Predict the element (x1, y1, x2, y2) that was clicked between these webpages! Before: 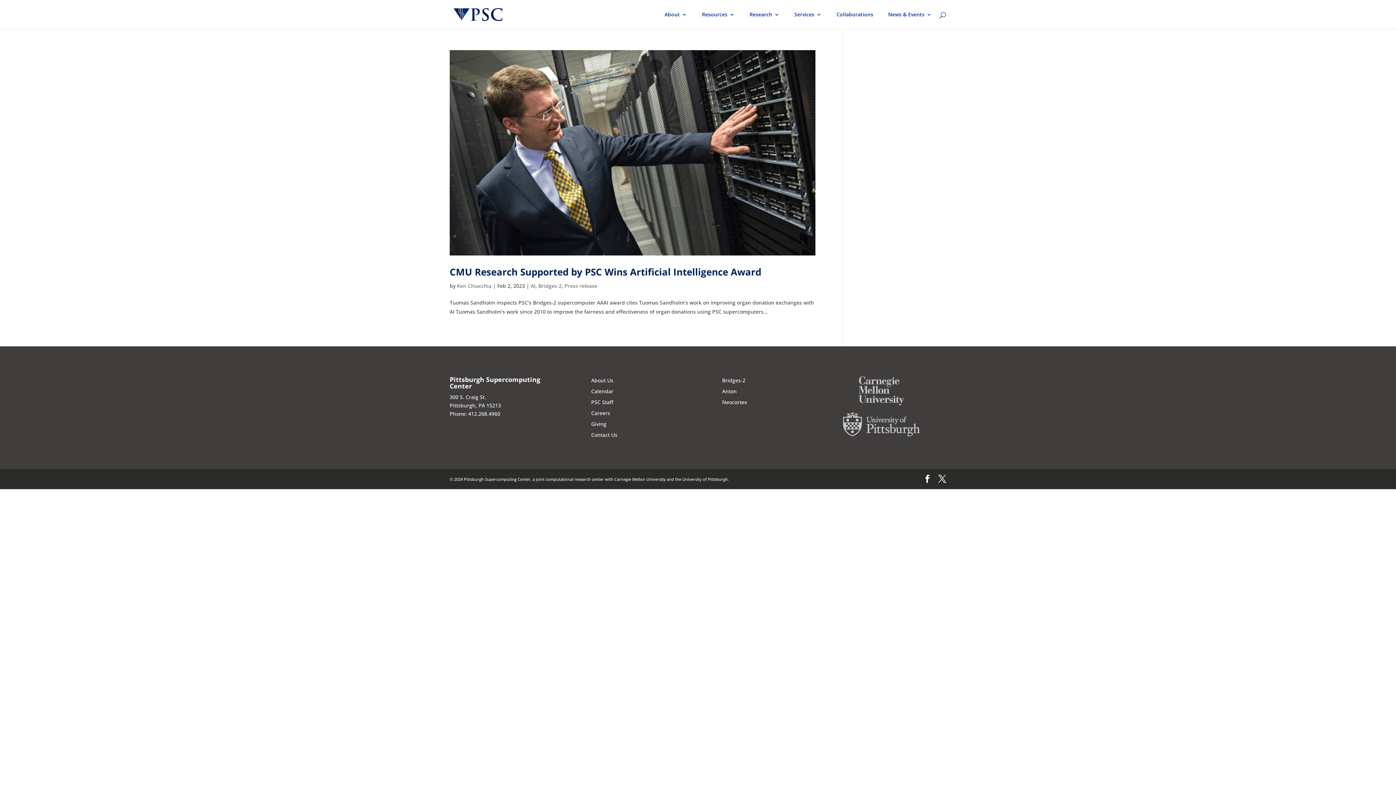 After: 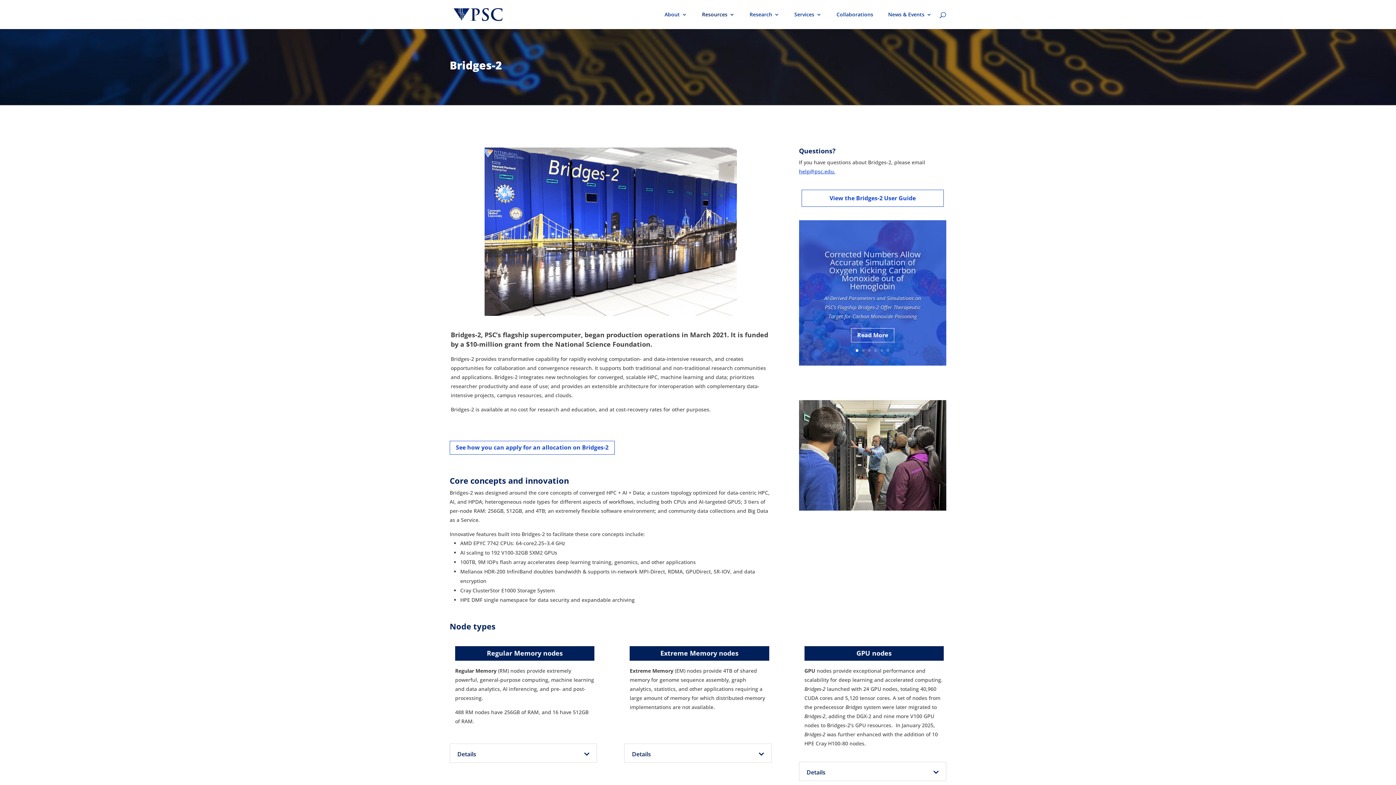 Action: bbox: (722, 377, 745, 384) label: Bridges-2